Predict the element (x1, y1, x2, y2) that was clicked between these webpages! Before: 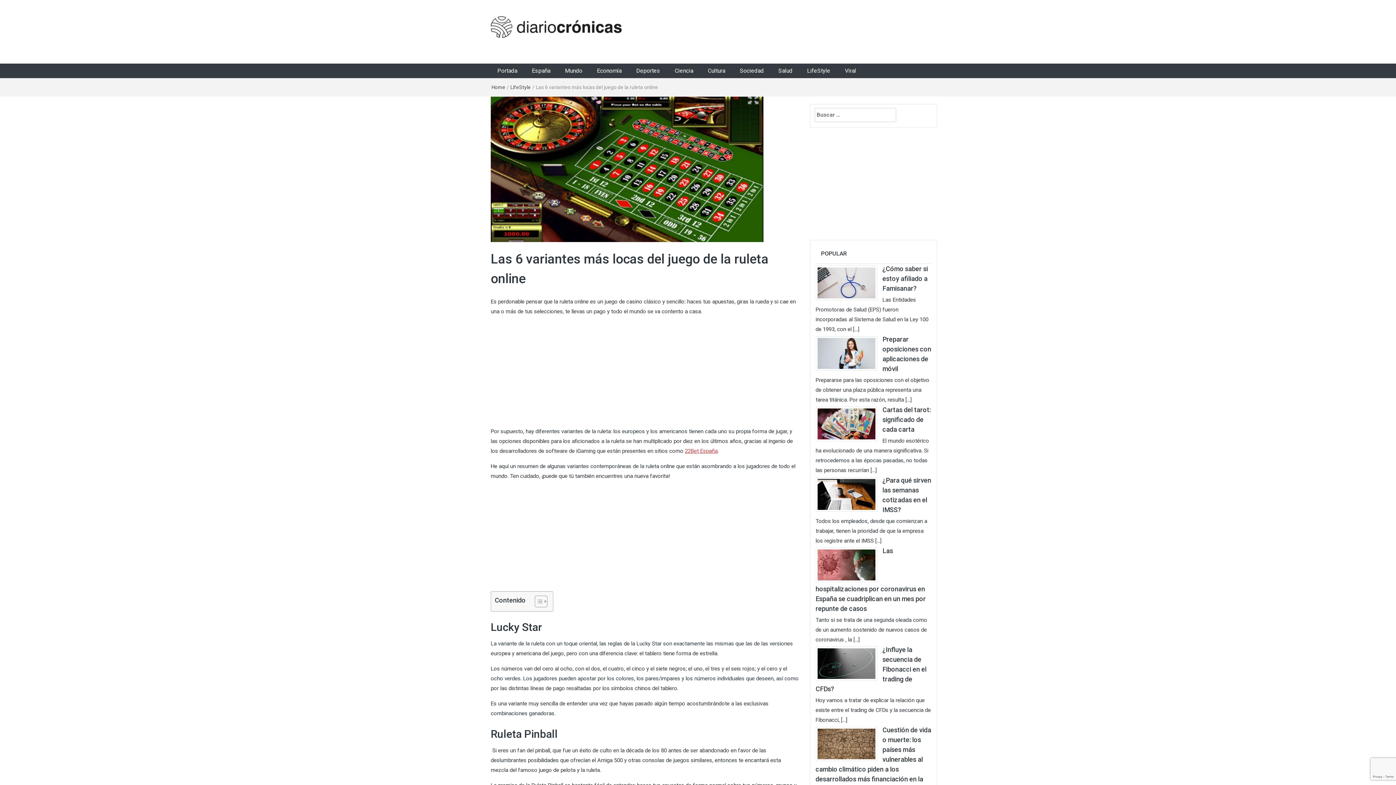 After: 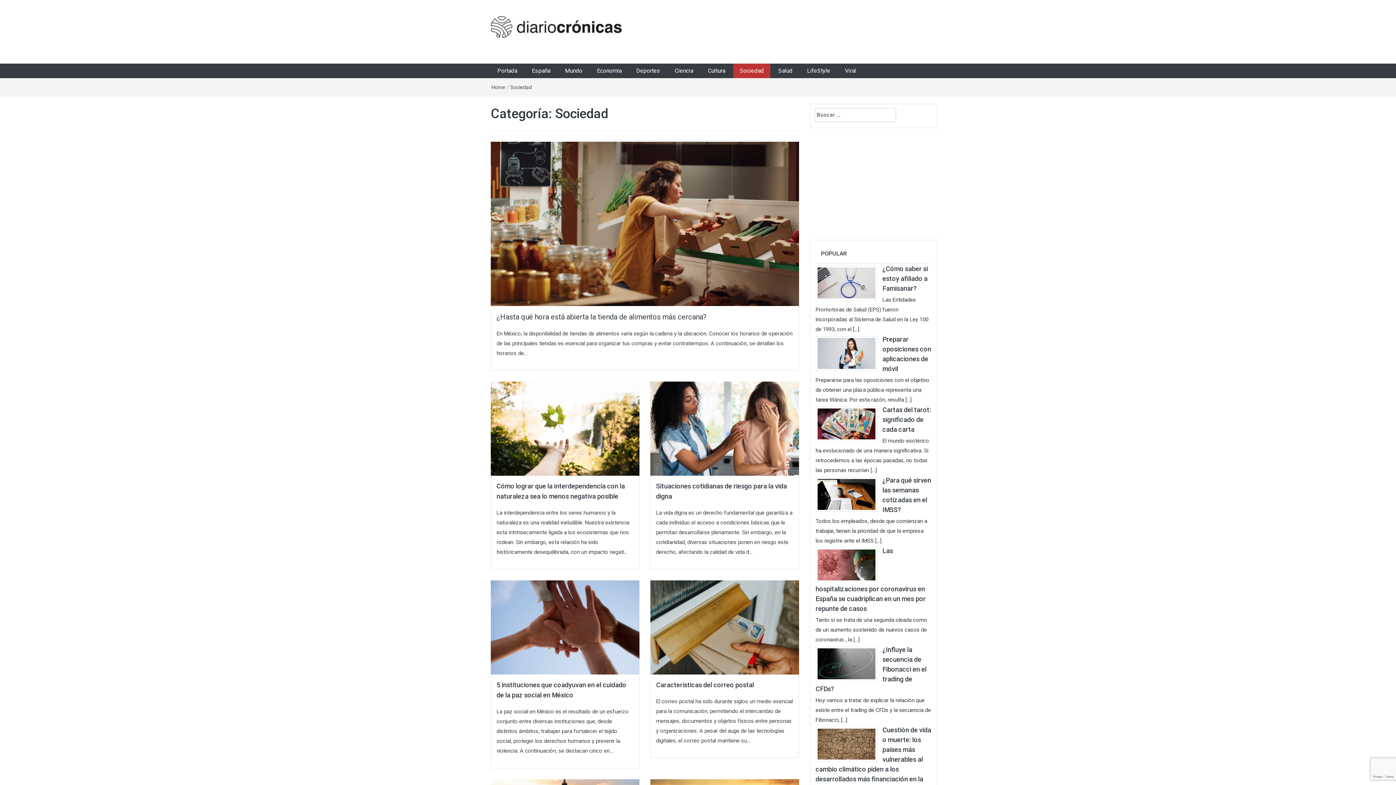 Action: bbox: (733, 63, 770, 78) label: Sociedad